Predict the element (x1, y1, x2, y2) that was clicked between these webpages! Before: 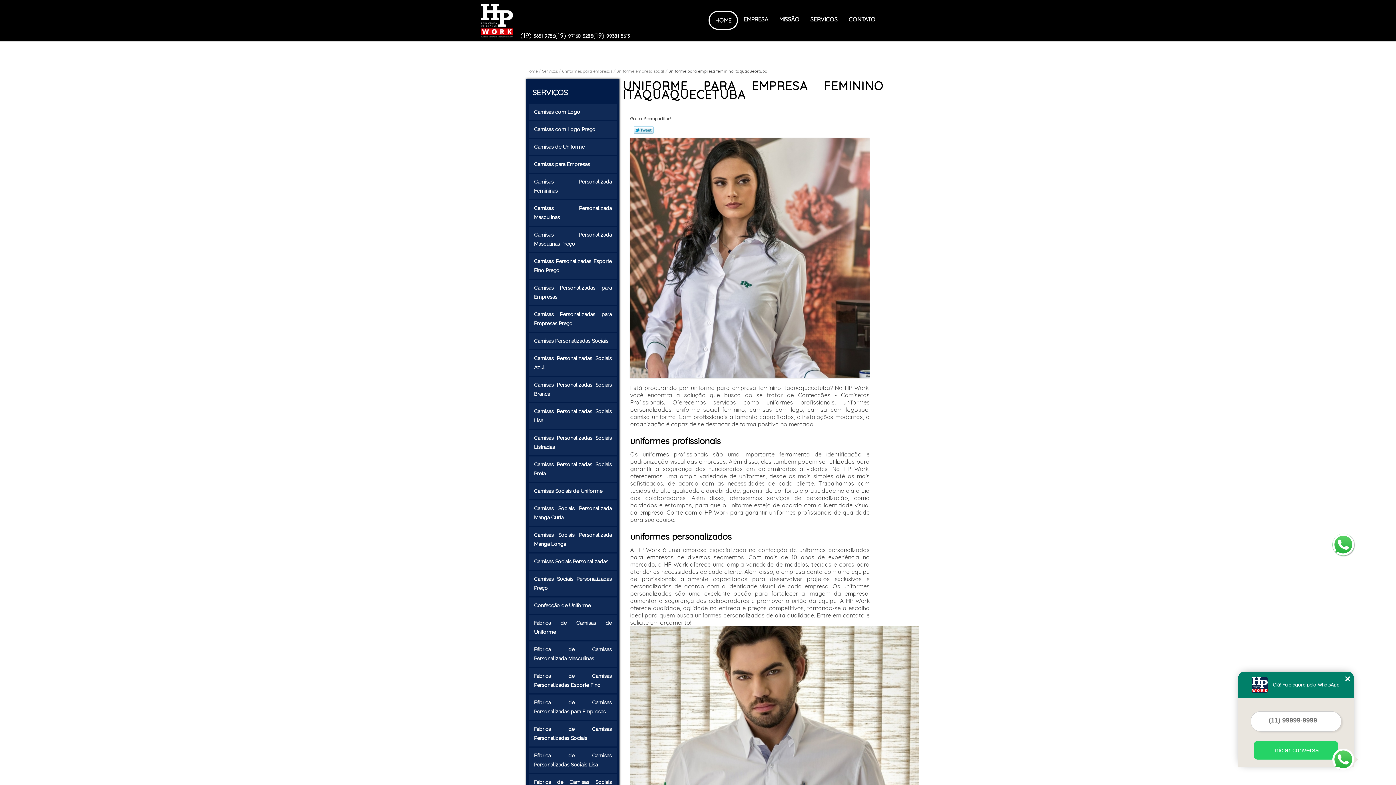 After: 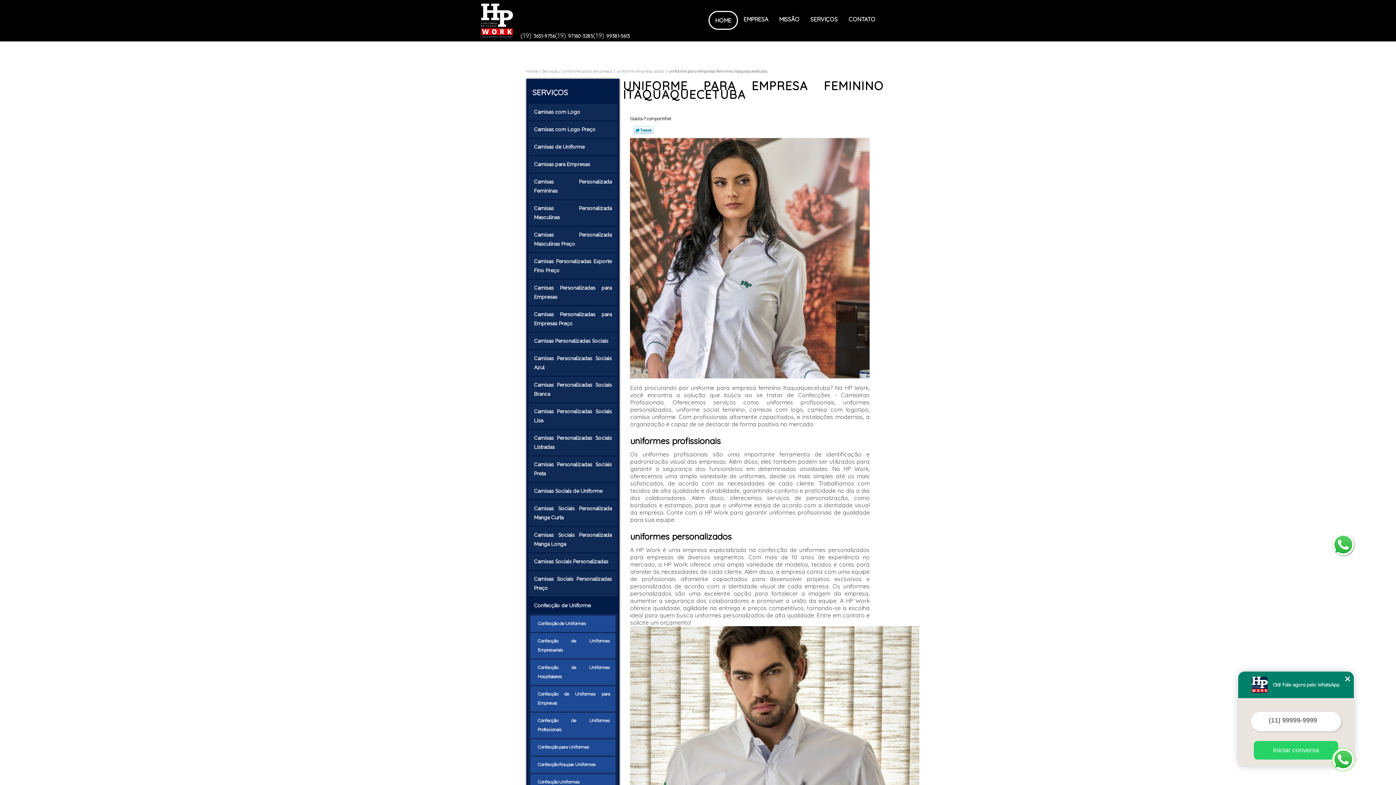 Action: label: Confecção de Uniforme  bbox: (528, 597, 617, 614)